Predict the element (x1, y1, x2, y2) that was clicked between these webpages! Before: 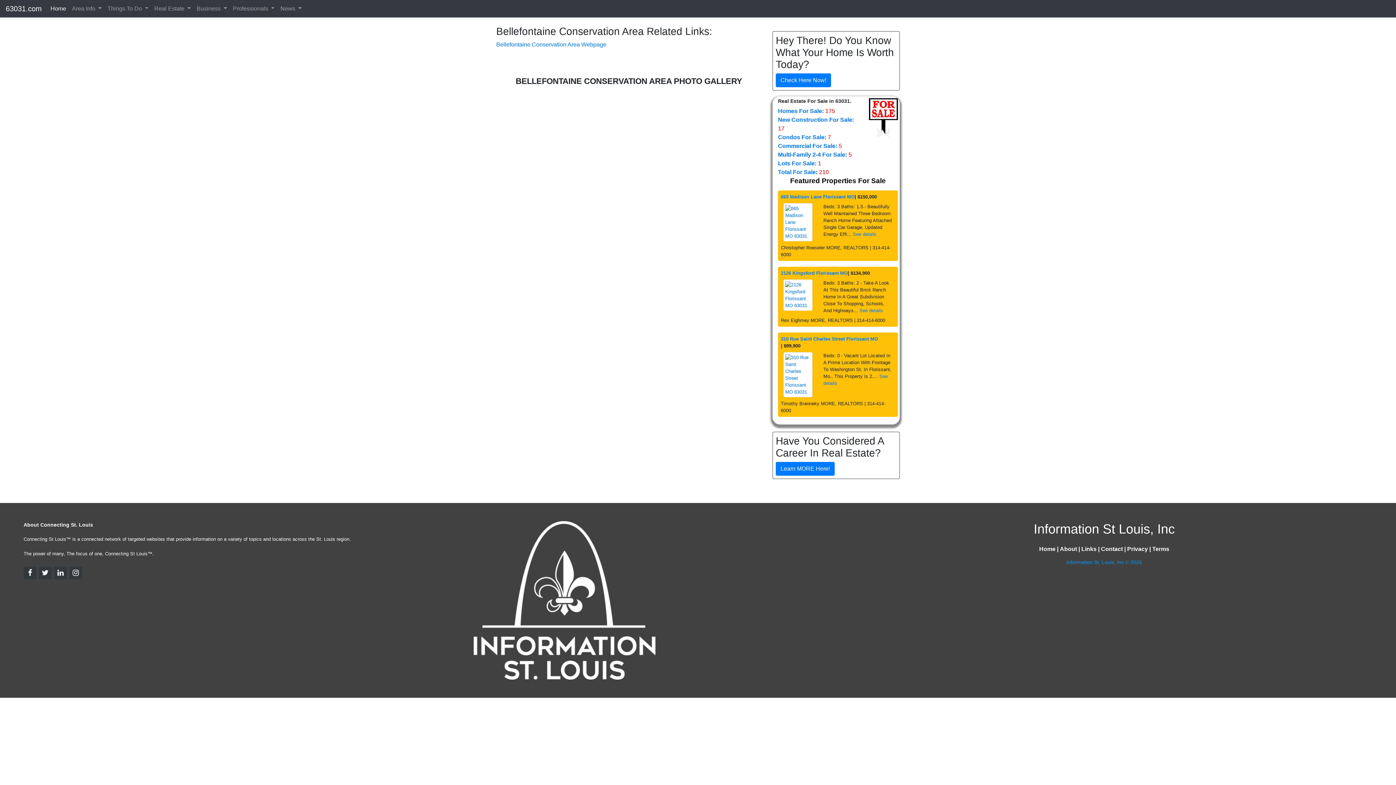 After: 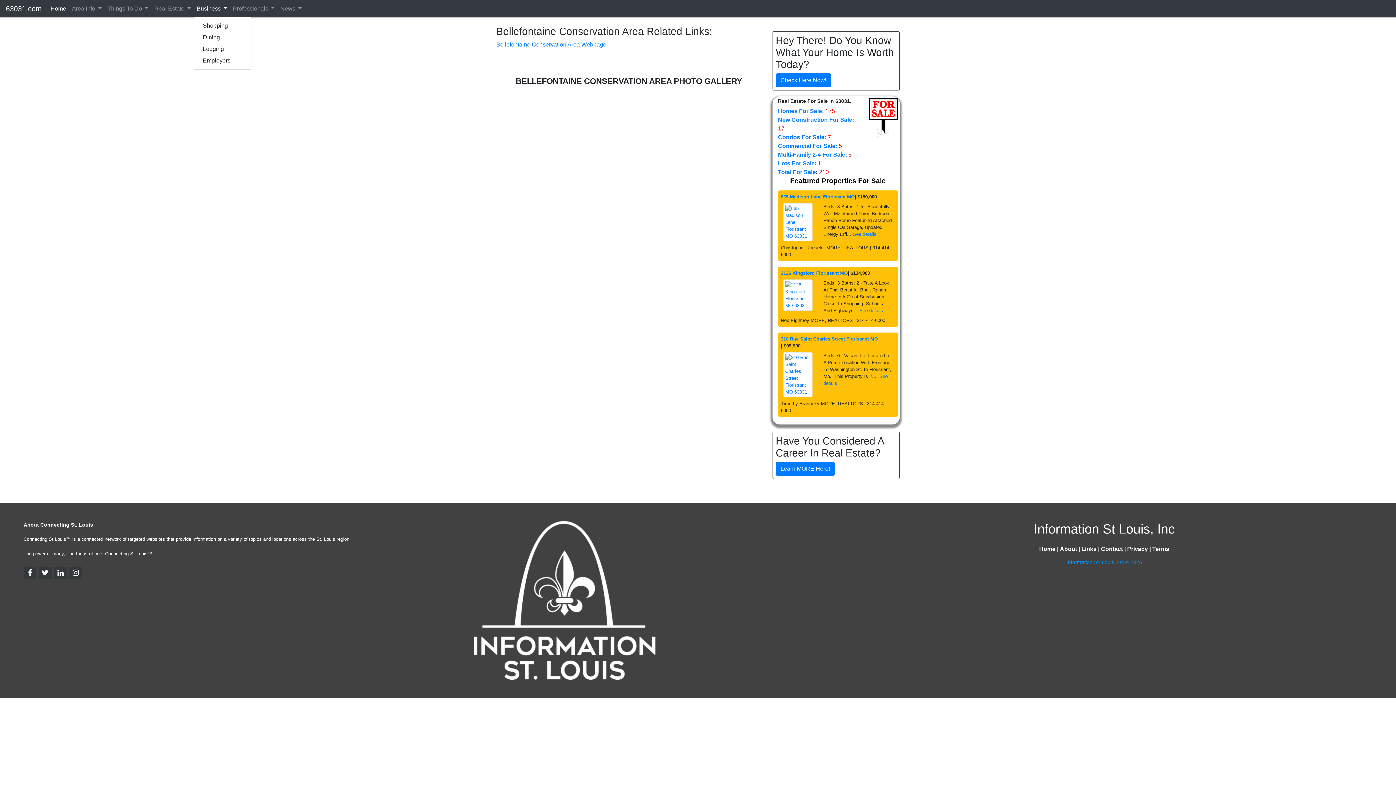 Action: bbox: (193, 1, 230, 16) label: Business 